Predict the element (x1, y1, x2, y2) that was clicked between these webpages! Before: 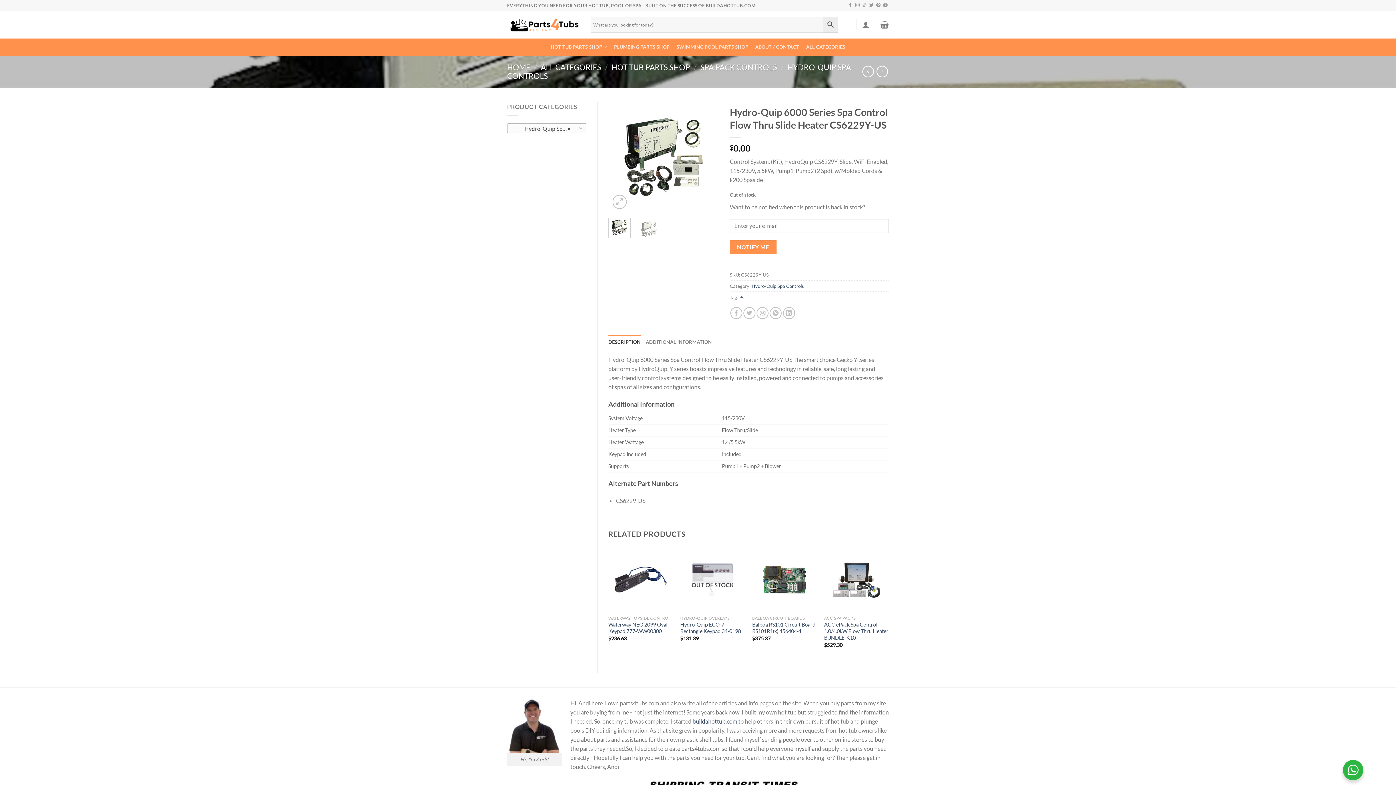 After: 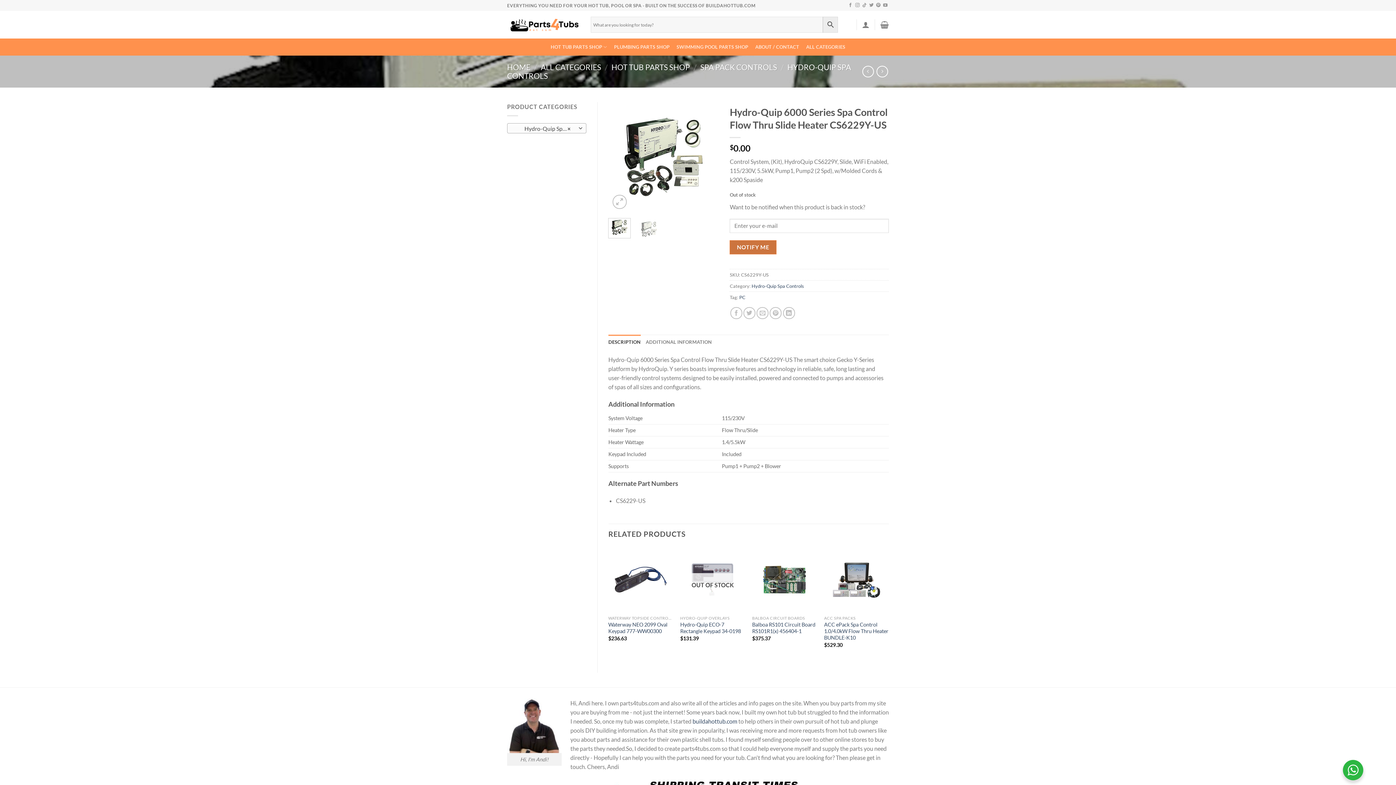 Action: bbox: (729, 240, 776, 254) label: NOTIFY ME